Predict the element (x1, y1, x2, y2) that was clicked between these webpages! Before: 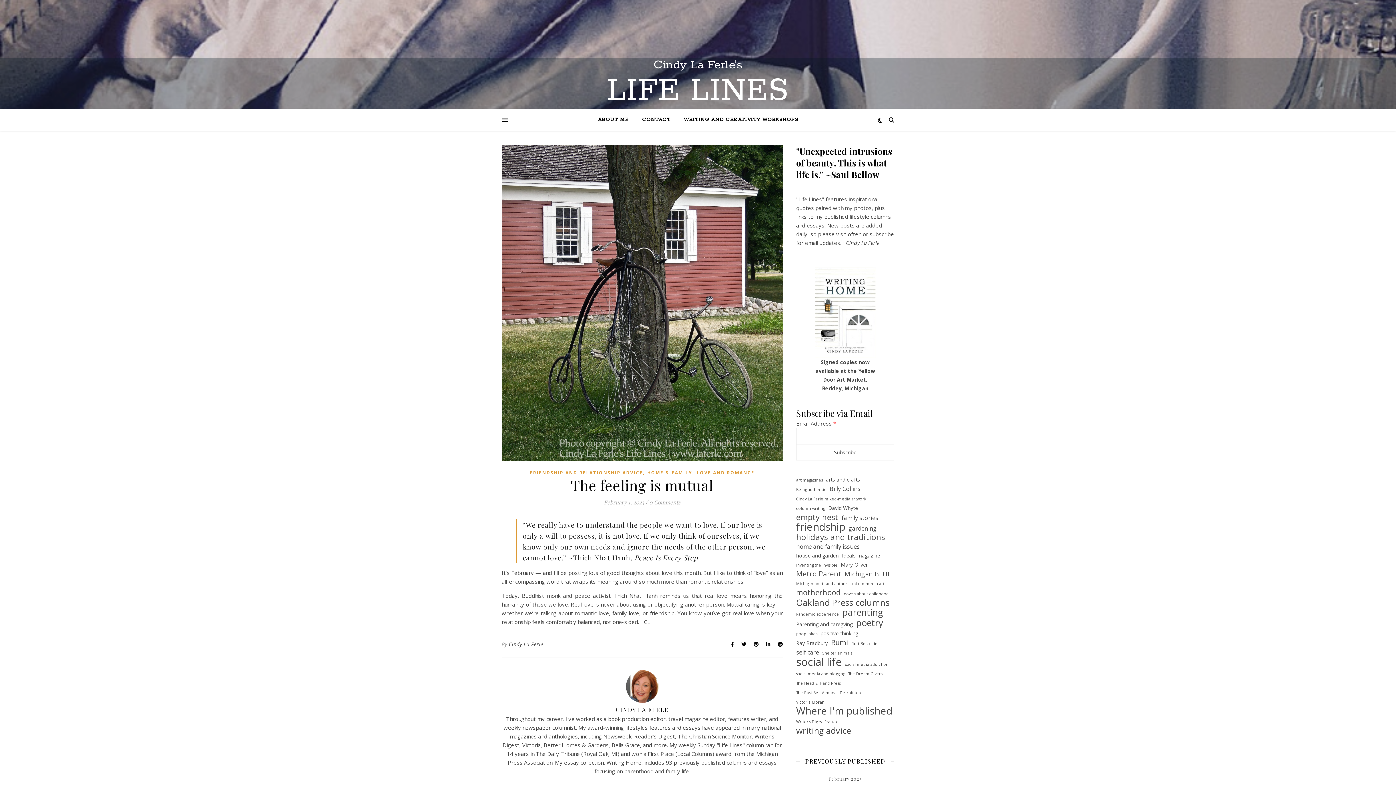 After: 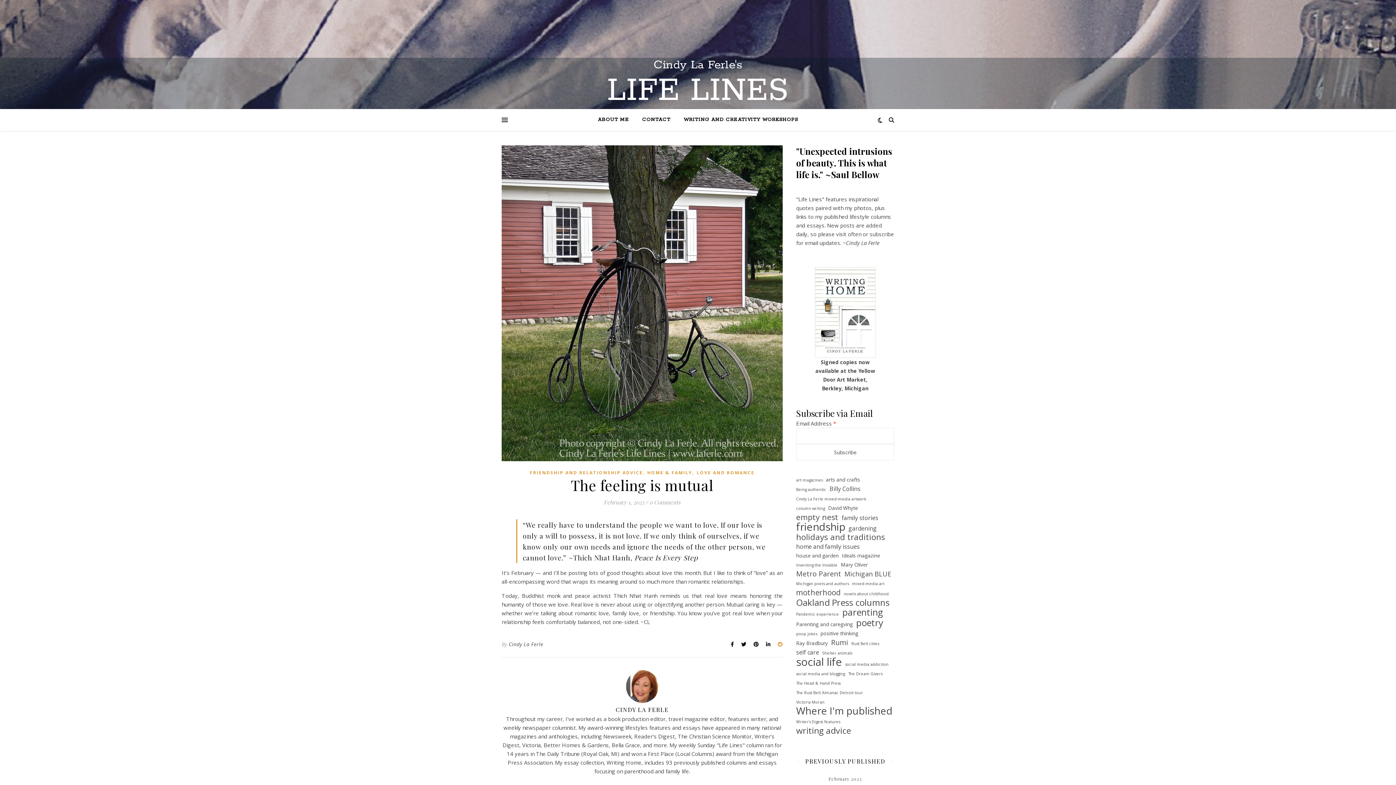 Action: bbox: (777, 641, 782, 648)